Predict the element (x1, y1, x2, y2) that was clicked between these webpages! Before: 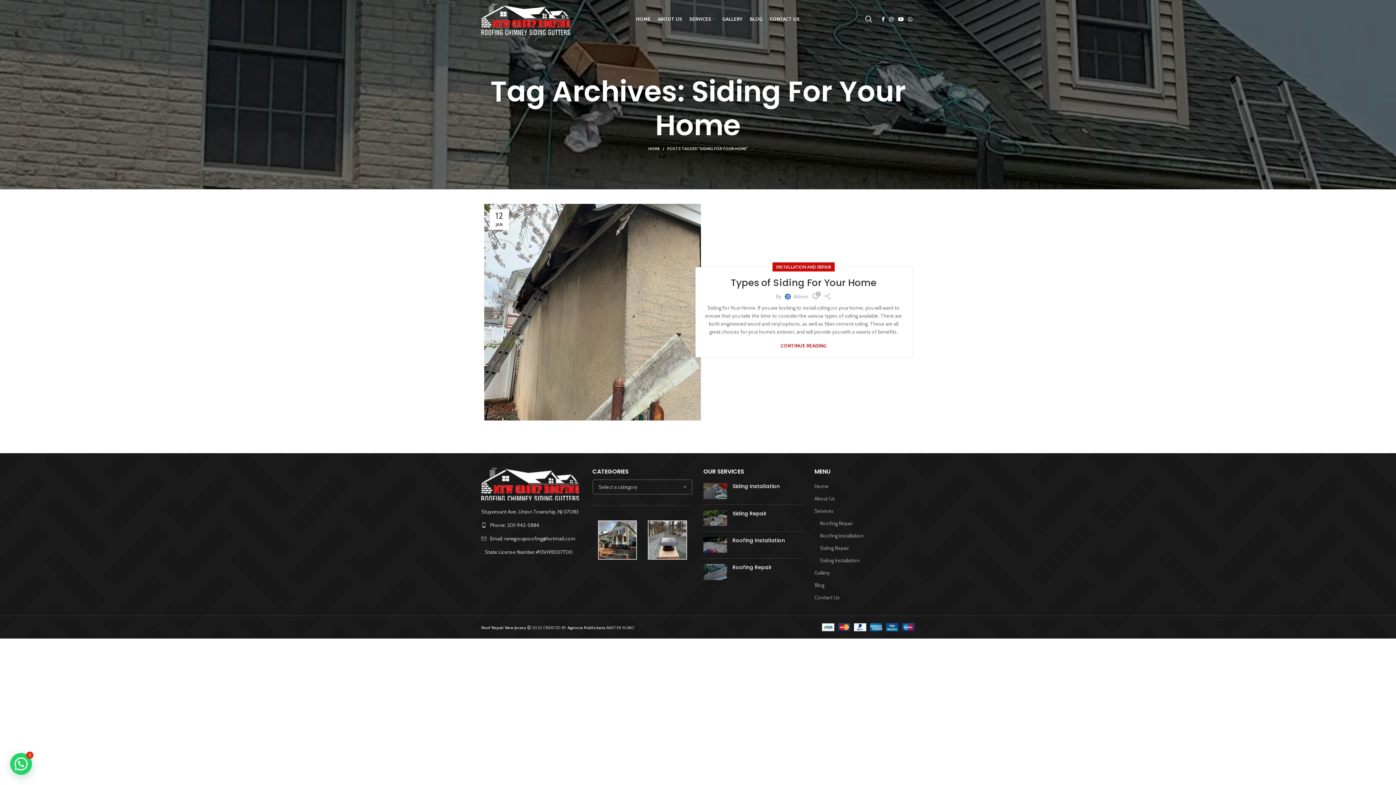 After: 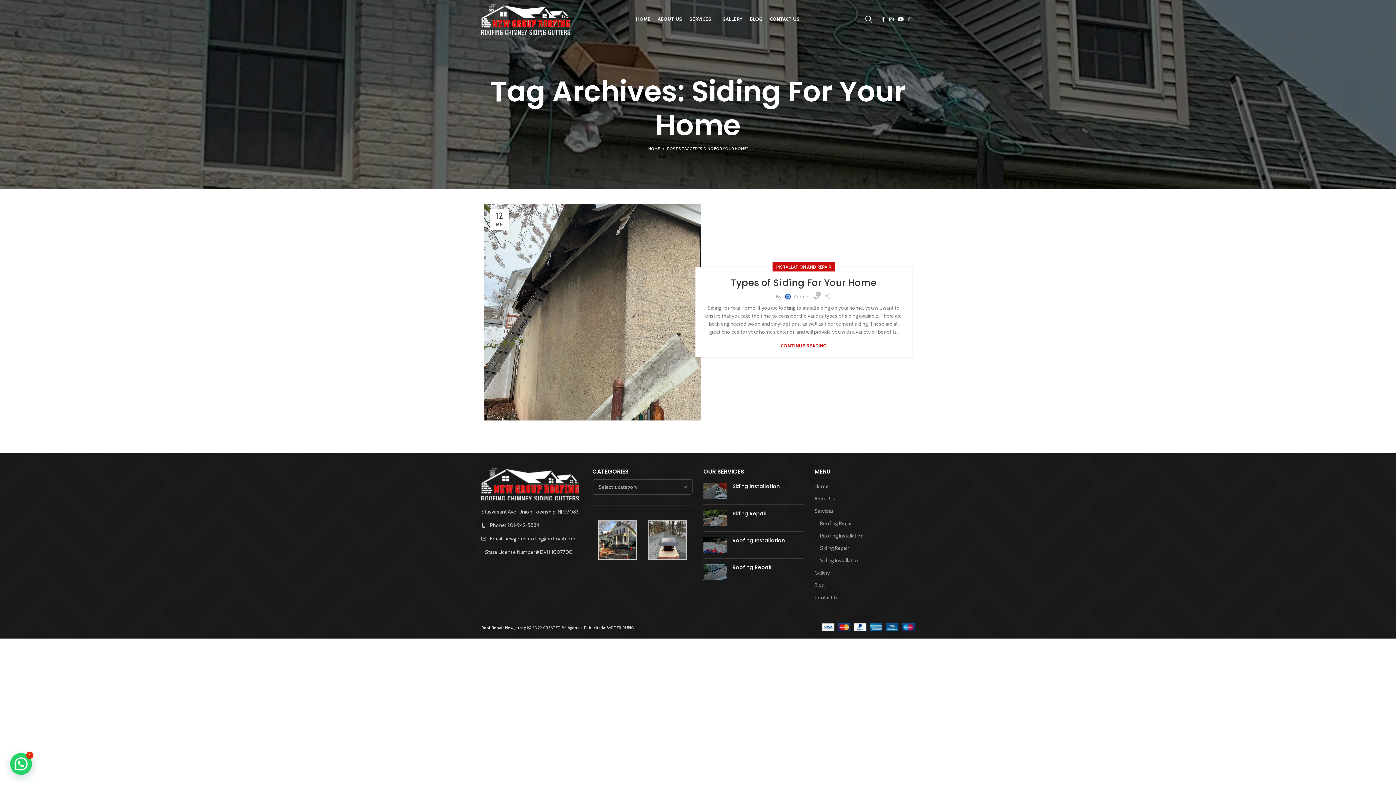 Action: bbox: (906, 14, 914, 23) label: WhatsApp social link